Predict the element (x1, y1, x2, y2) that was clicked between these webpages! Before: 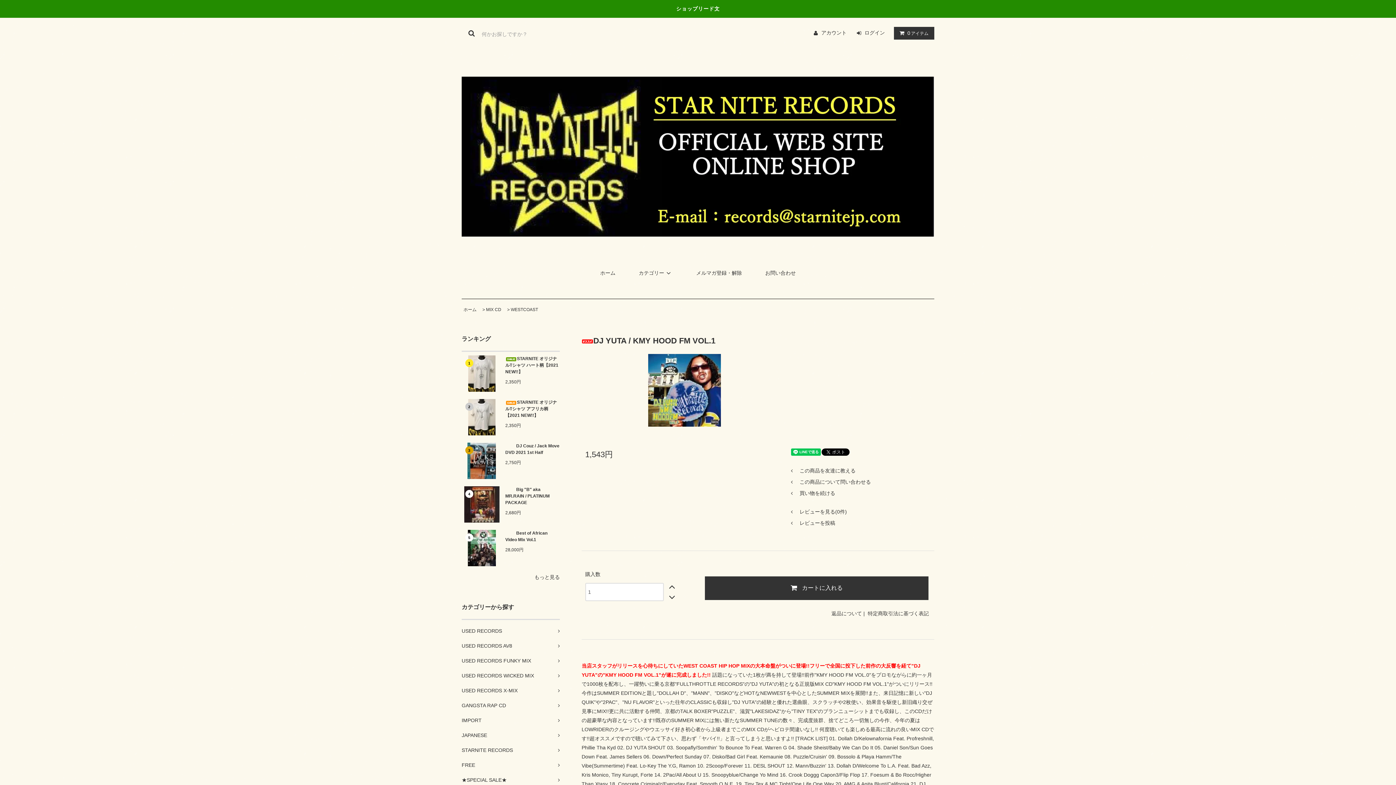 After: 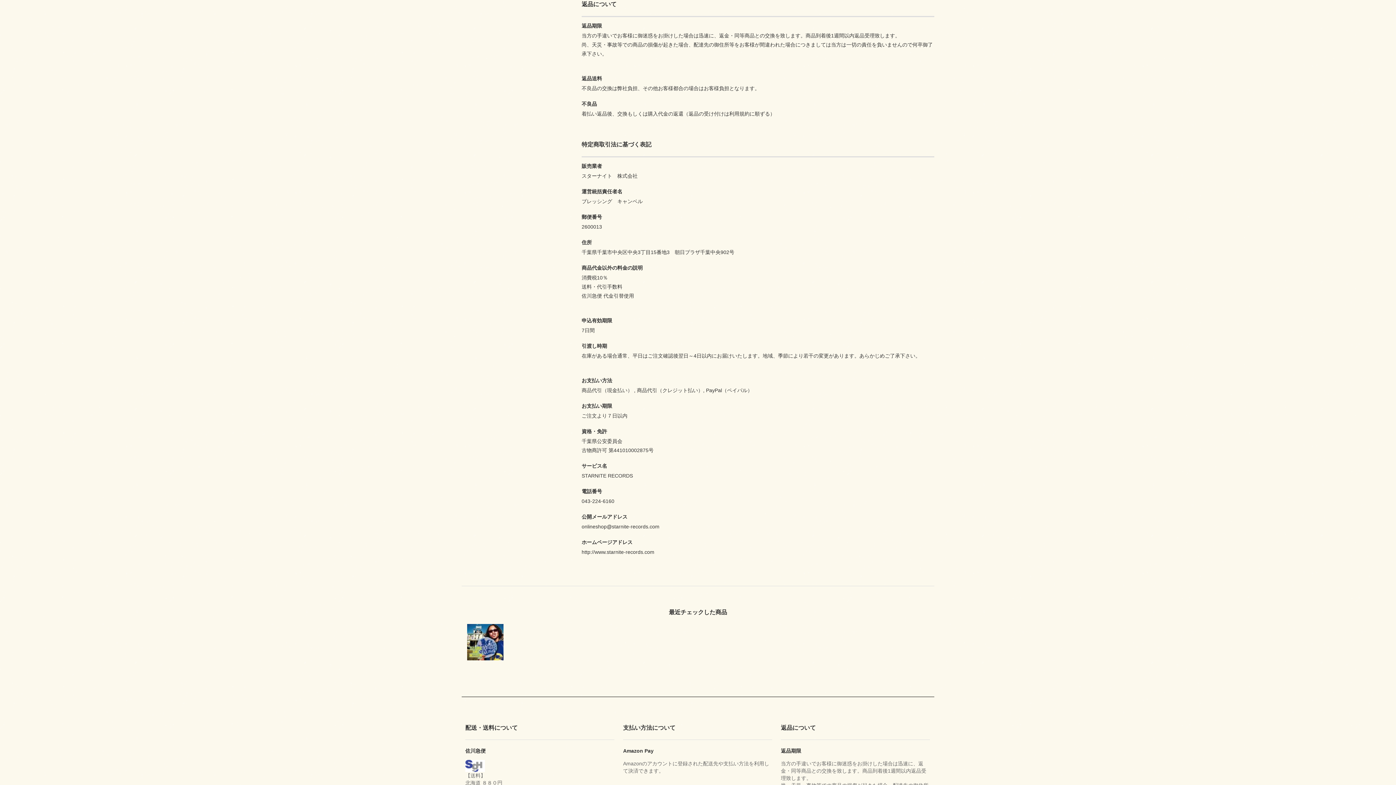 Action: bbox: (831, 610, 862, 616) label: 返品について